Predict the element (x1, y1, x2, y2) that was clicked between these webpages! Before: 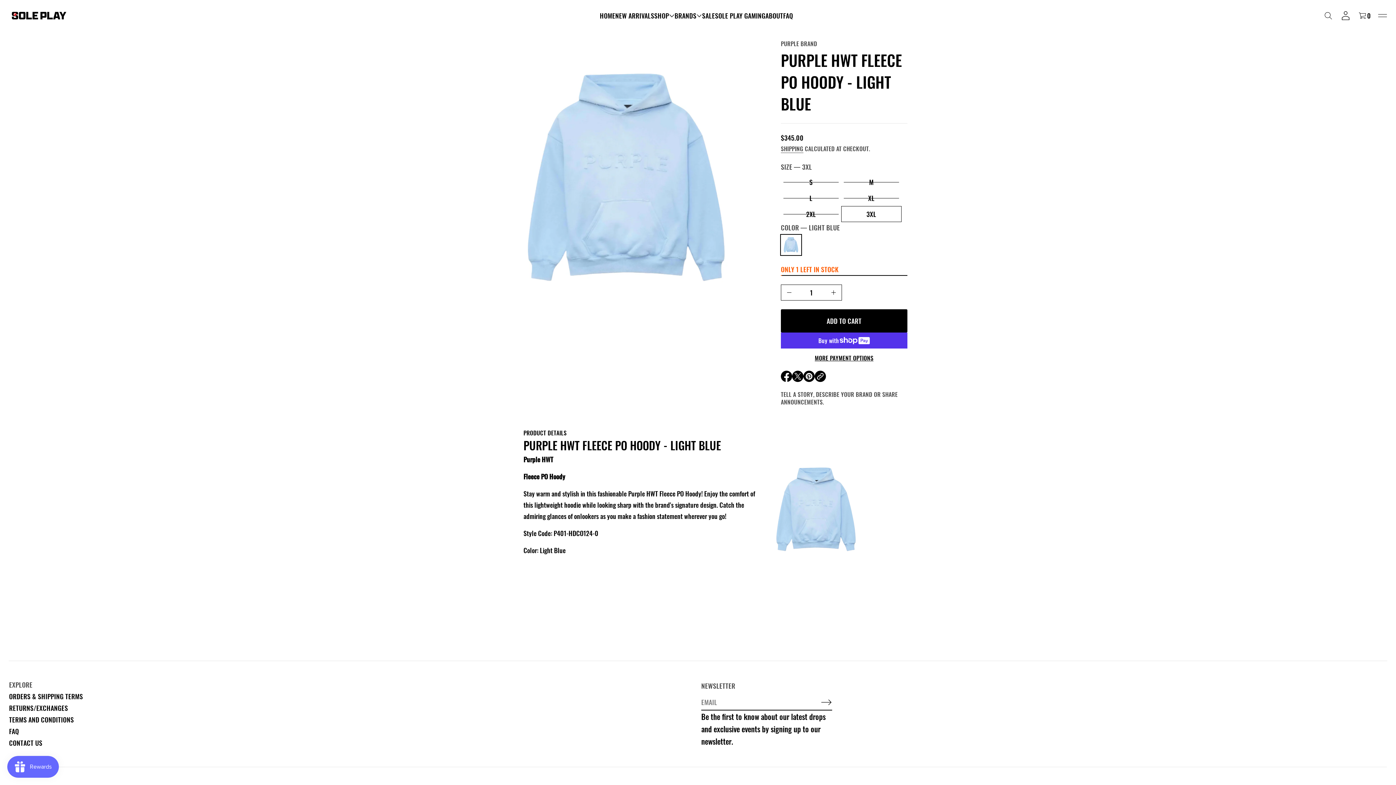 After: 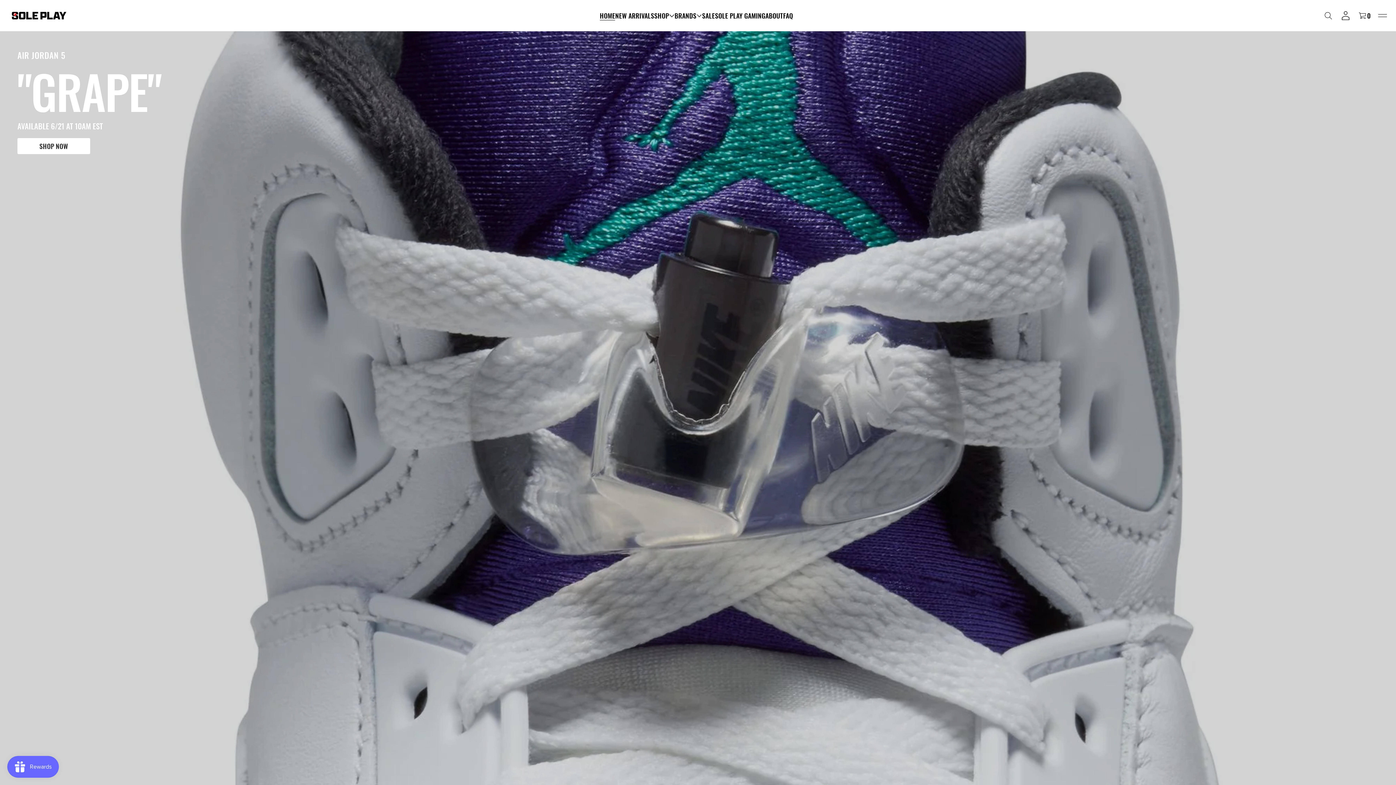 Action: bbox: (9, 9, 68, 22) label: Sole Play